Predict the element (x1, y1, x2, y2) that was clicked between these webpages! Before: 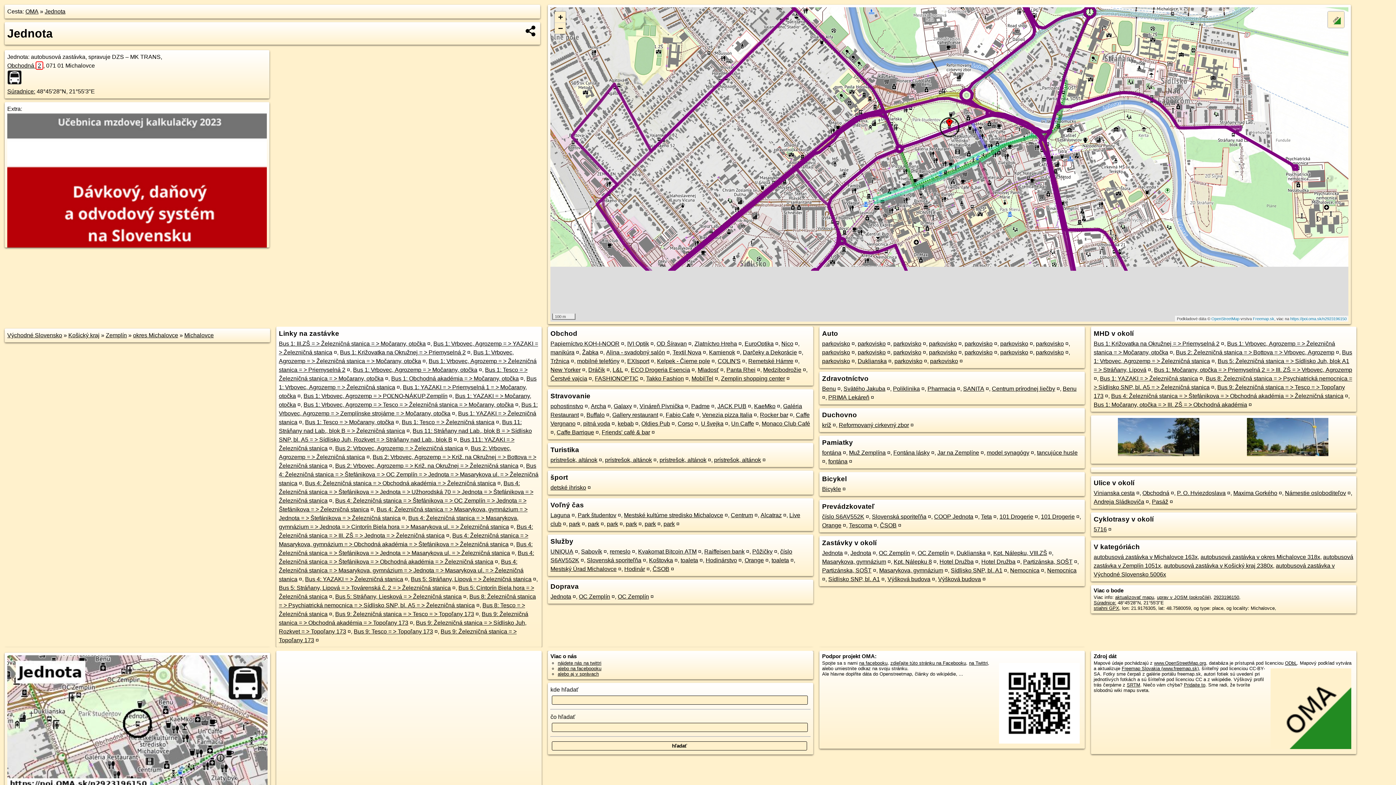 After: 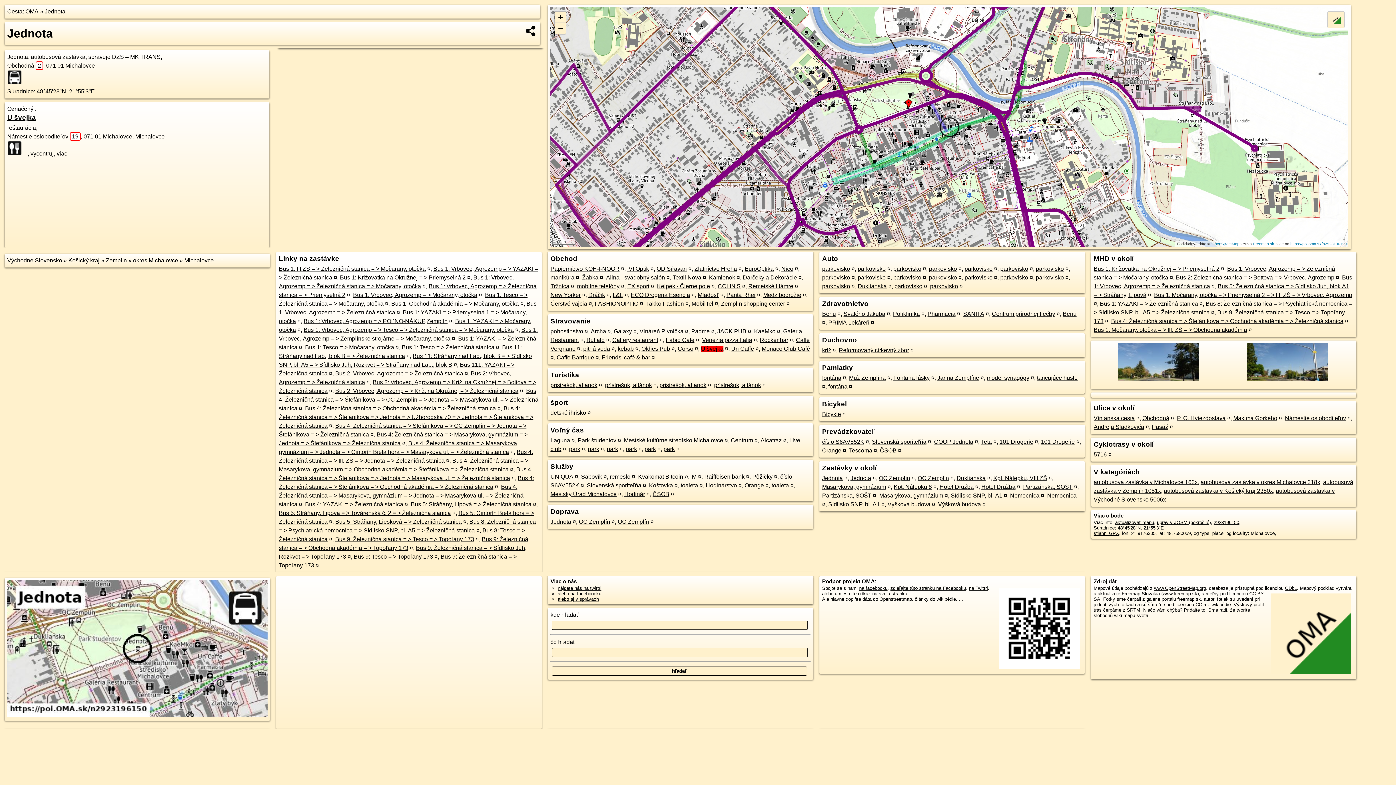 Action: label: U švejka bbox: (701, 420, 723, 427)